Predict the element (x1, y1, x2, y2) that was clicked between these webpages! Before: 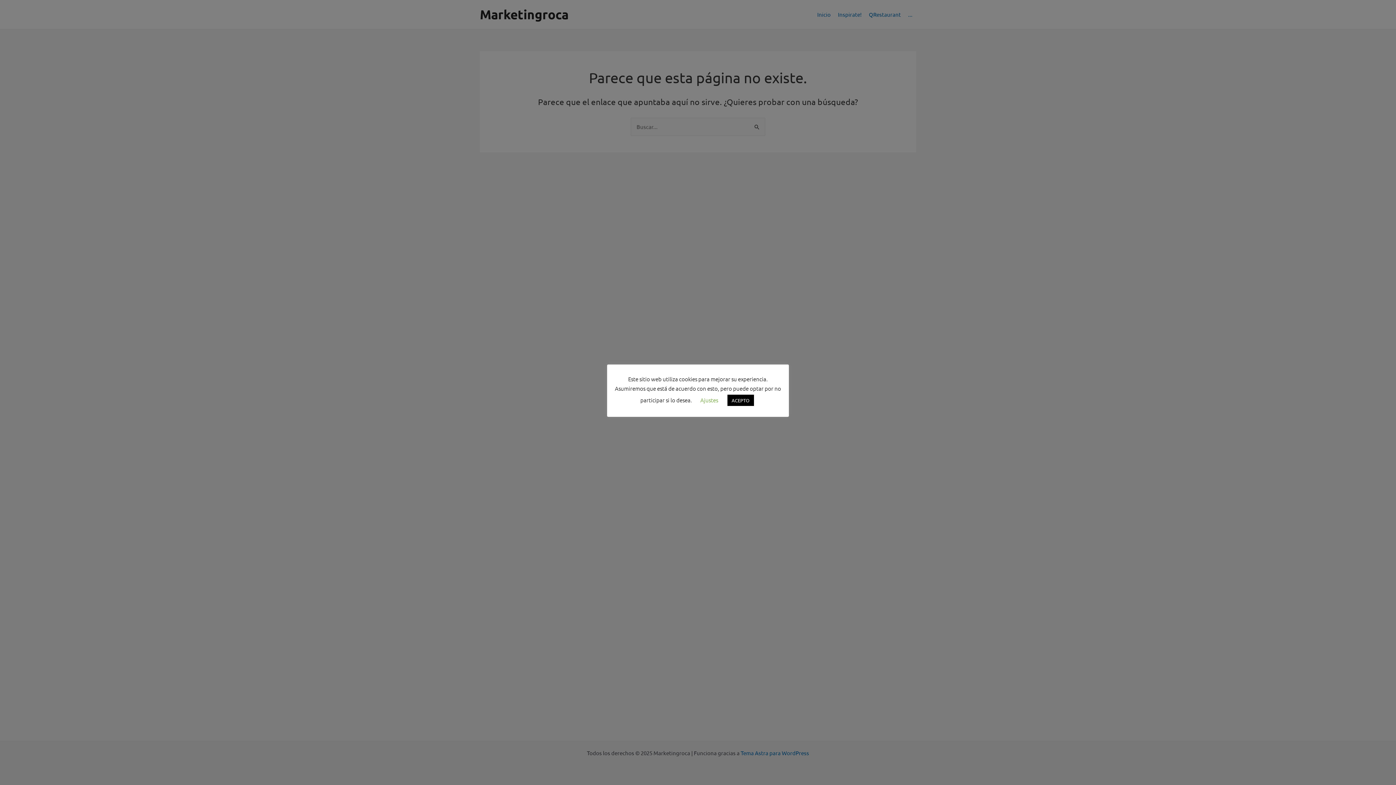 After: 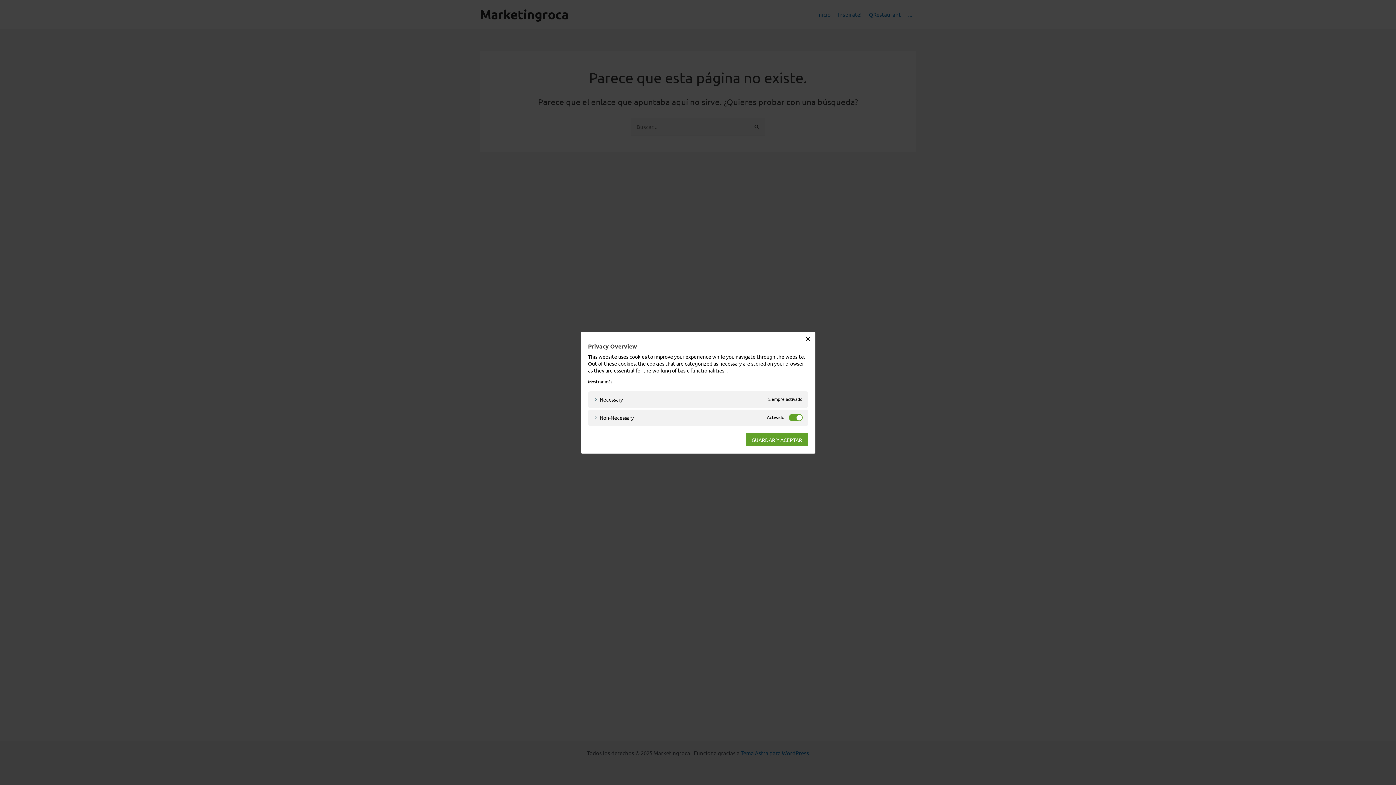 Action: label: Ajustes bbox: (700, 396, 718, 403)